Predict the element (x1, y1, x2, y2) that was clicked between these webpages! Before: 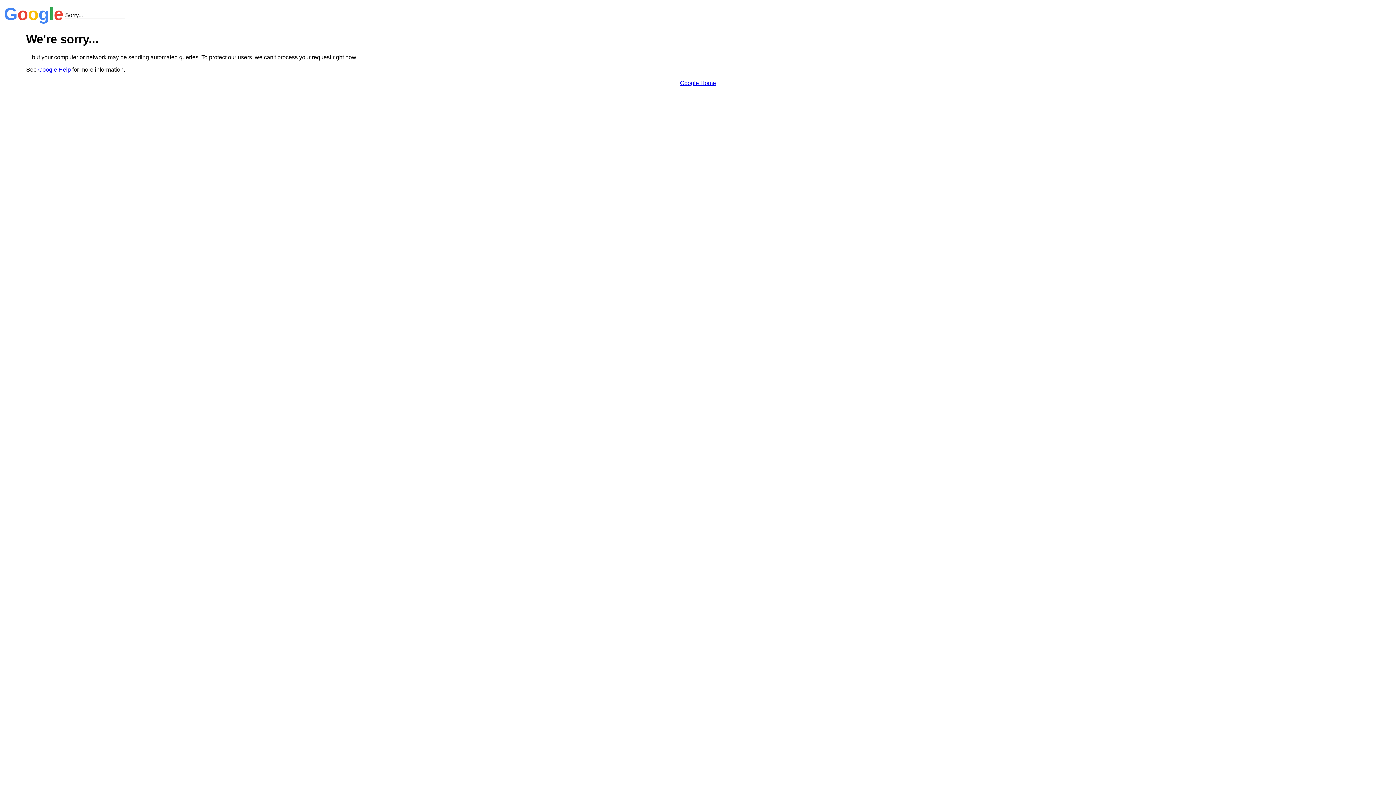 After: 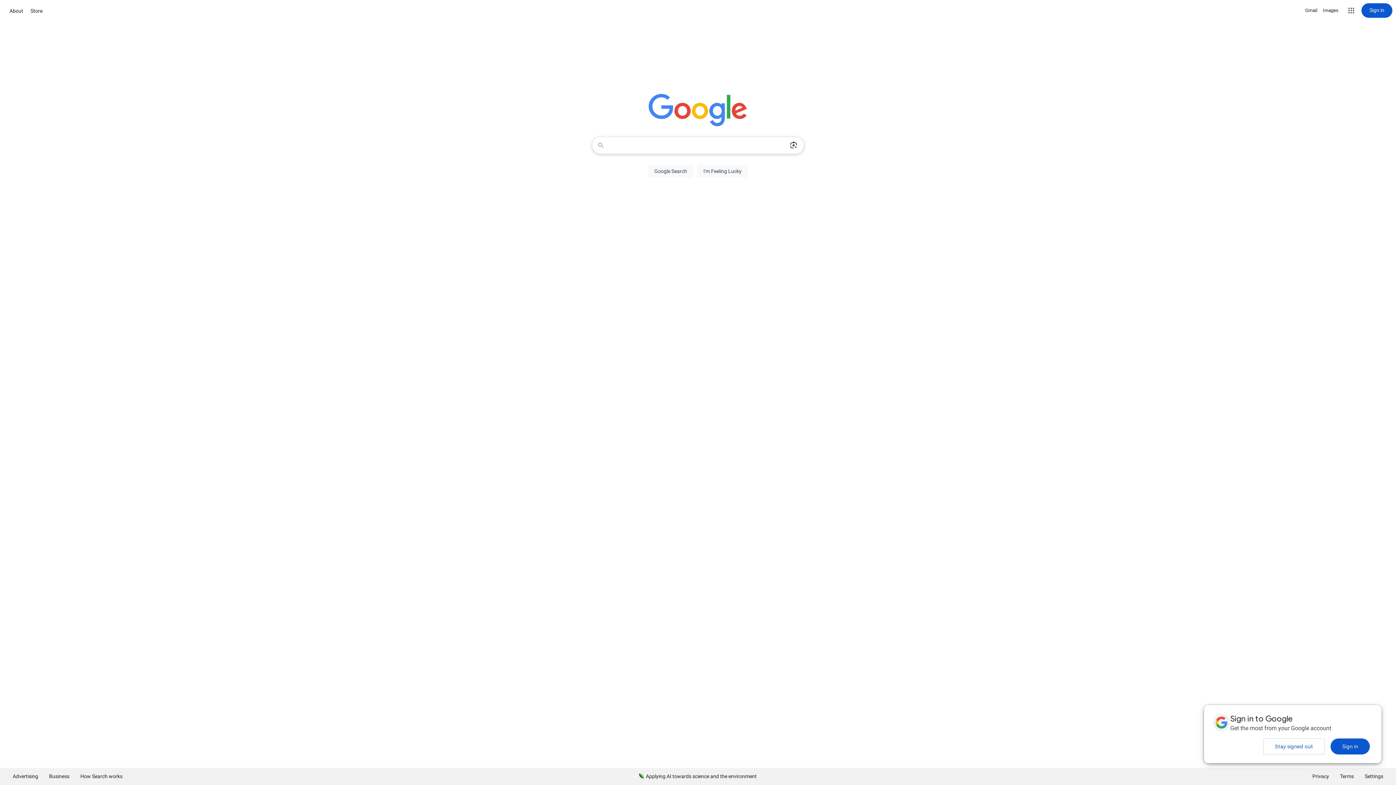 Action: label: Google Home bbox: (680, 79, 716, 86)